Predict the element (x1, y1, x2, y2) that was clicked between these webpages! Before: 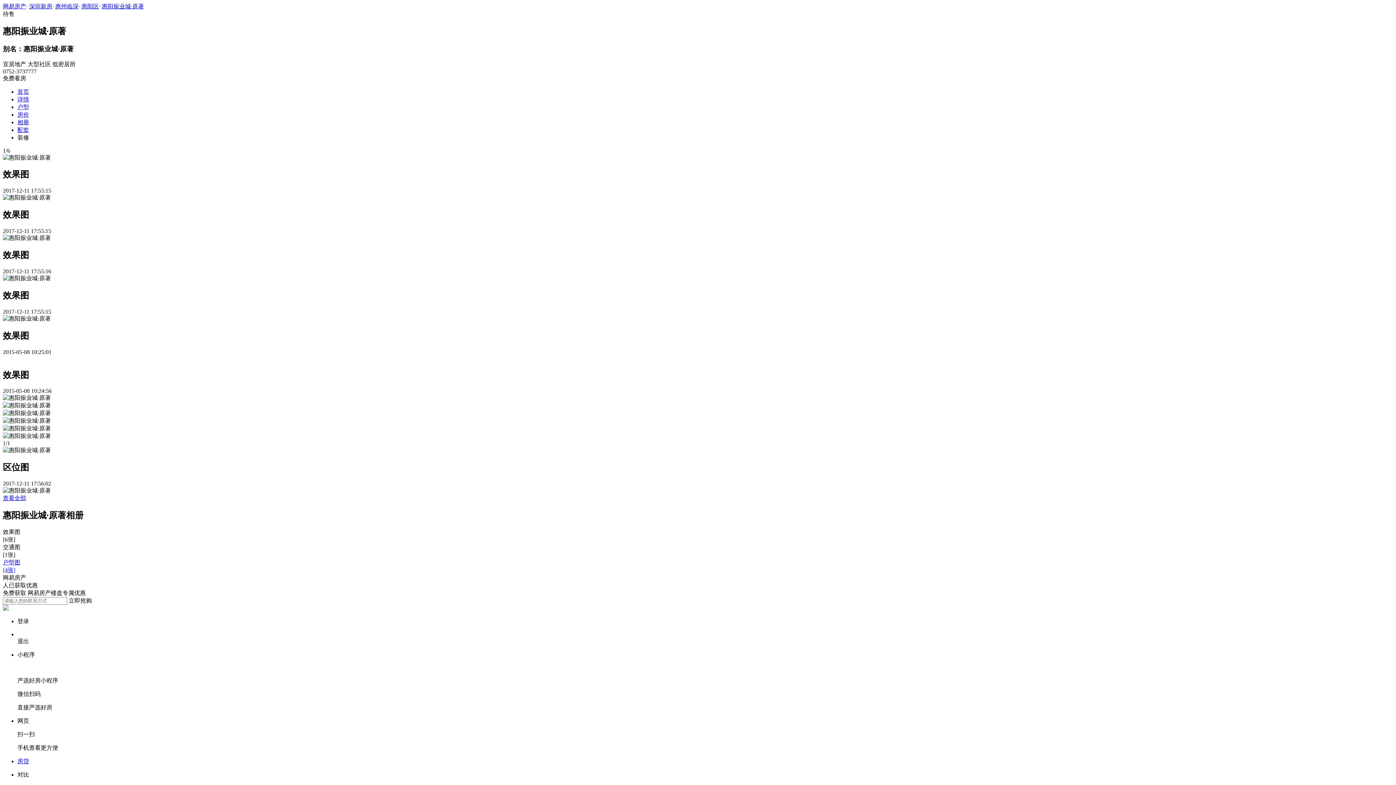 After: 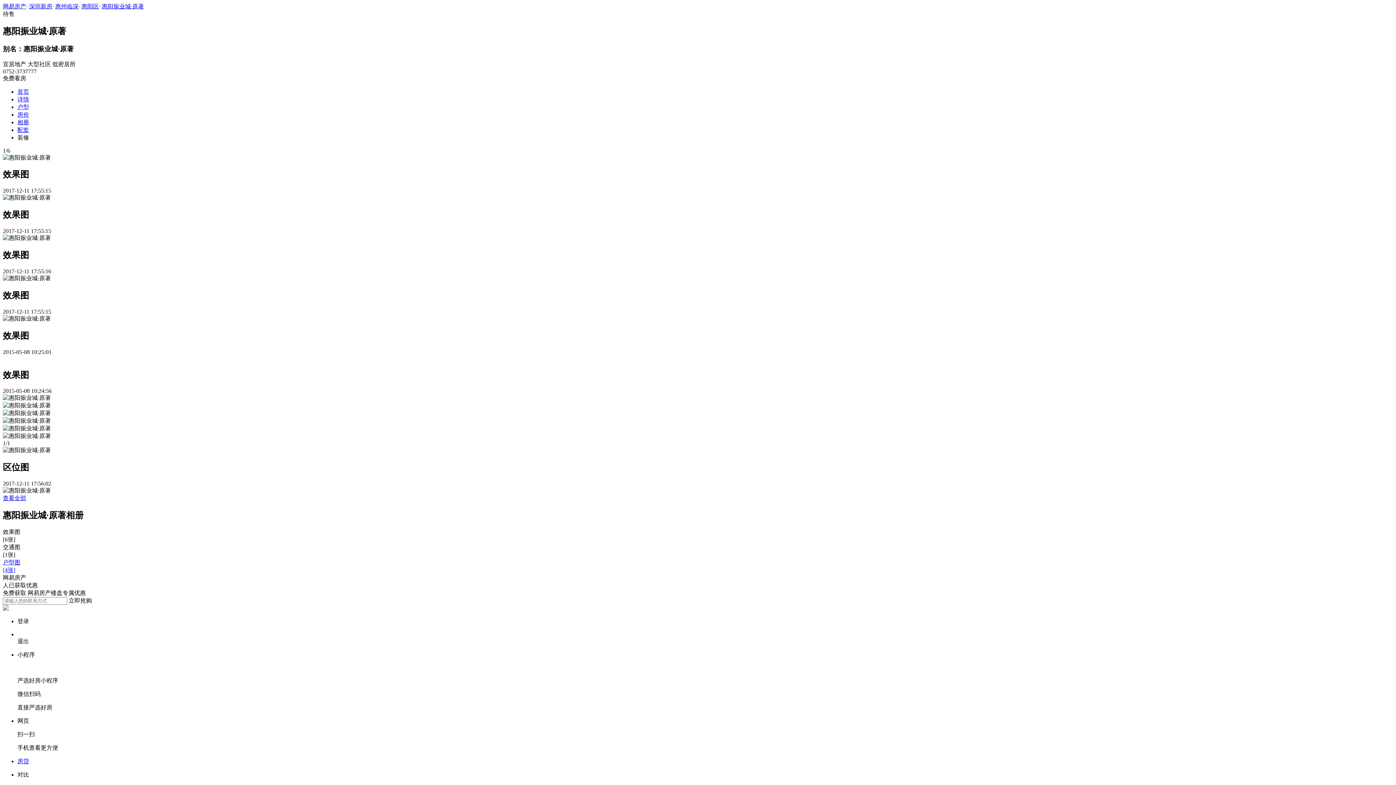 Action: bbox: (101, 3, 144, 9) label: 惠阳振业城·原著